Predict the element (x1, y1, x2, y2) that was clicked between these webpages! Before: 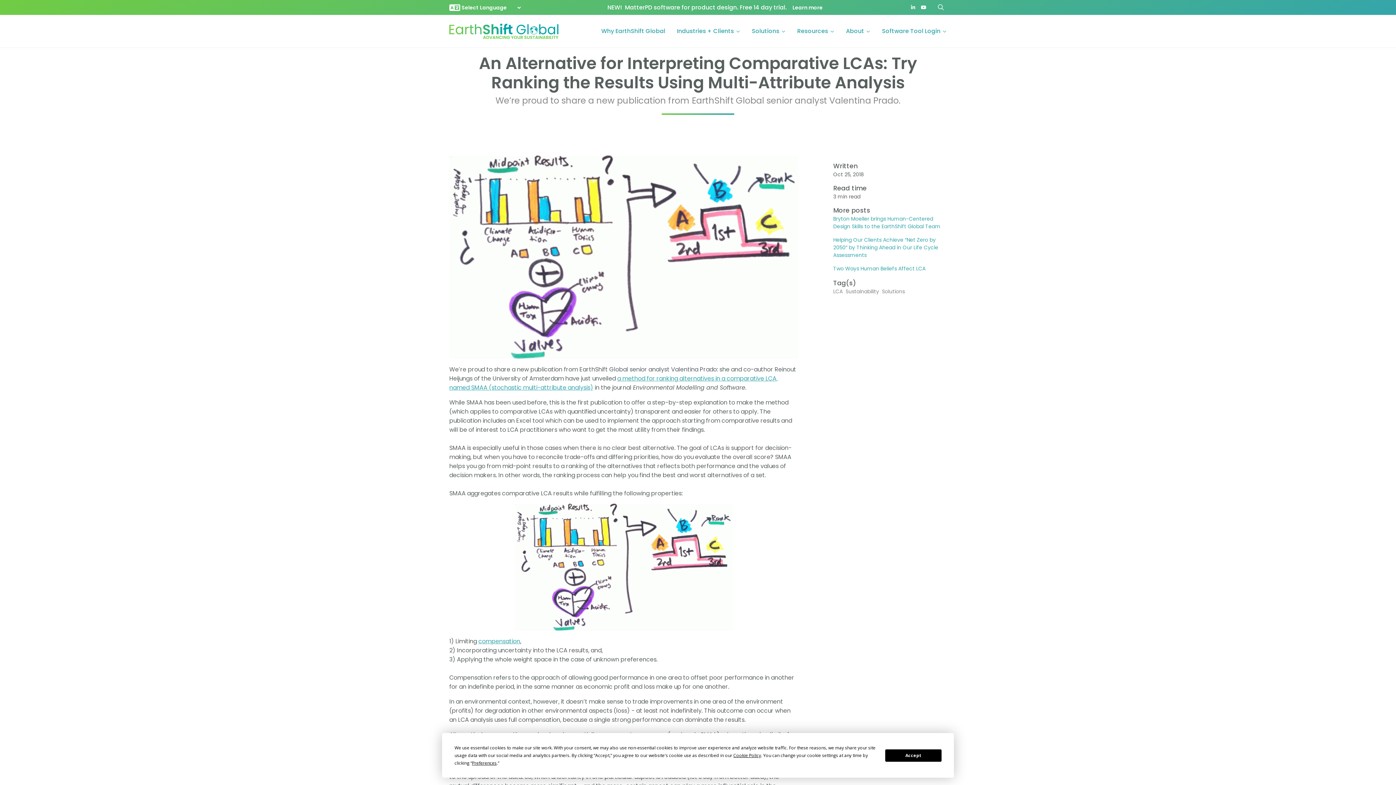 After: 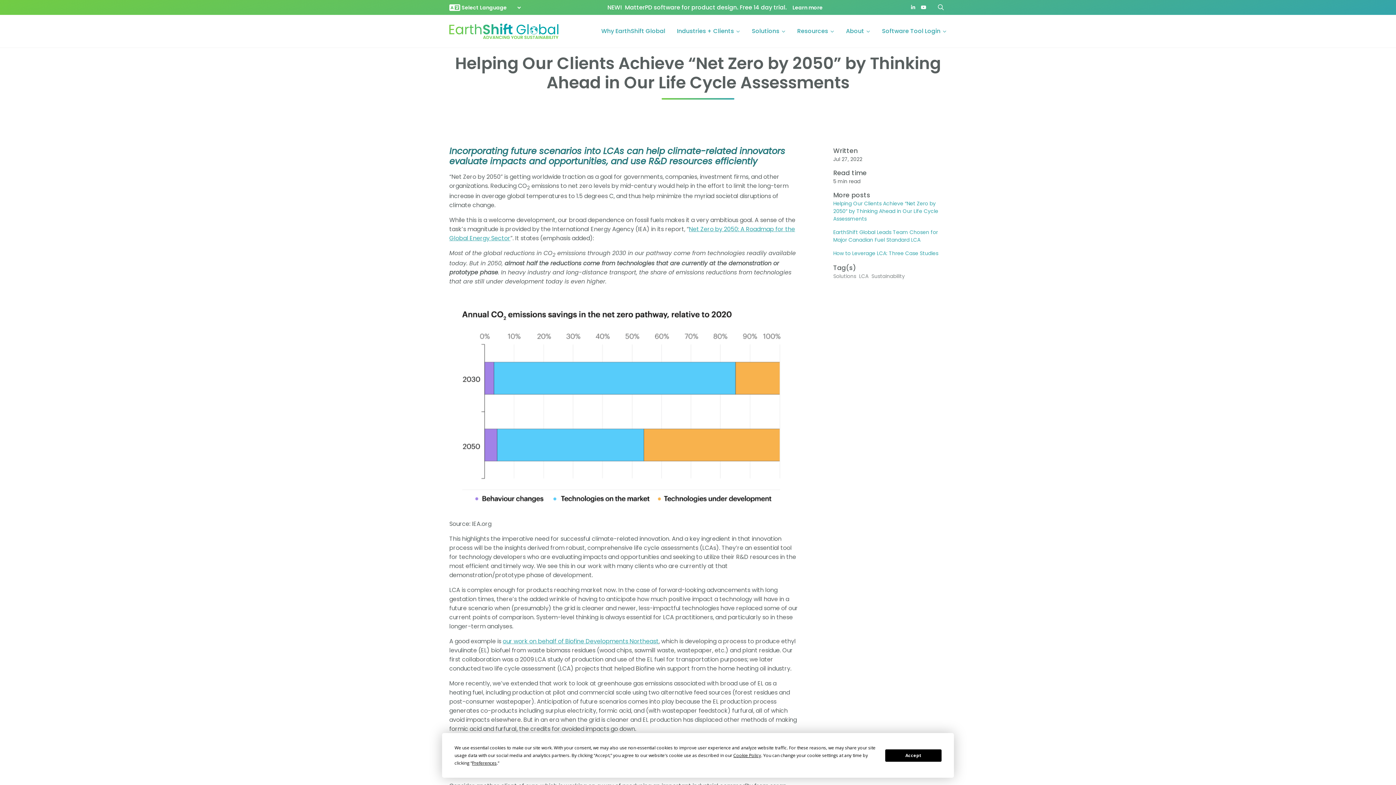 Action: label: Helping Our Clients Achieve “Net Zero by 2050” by Thinking Ahead in Our Life Cycle Assessments bbox: (833, 236, 941, 259)